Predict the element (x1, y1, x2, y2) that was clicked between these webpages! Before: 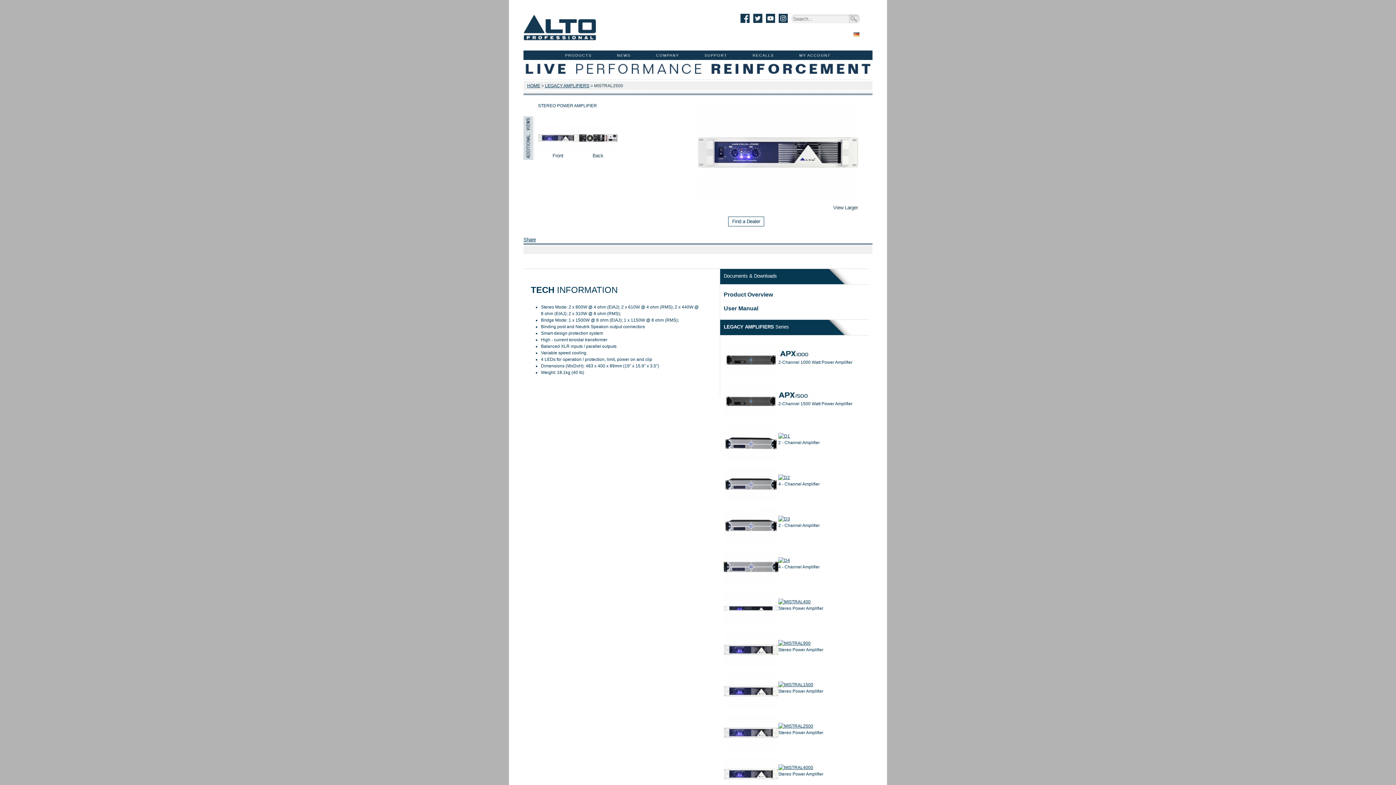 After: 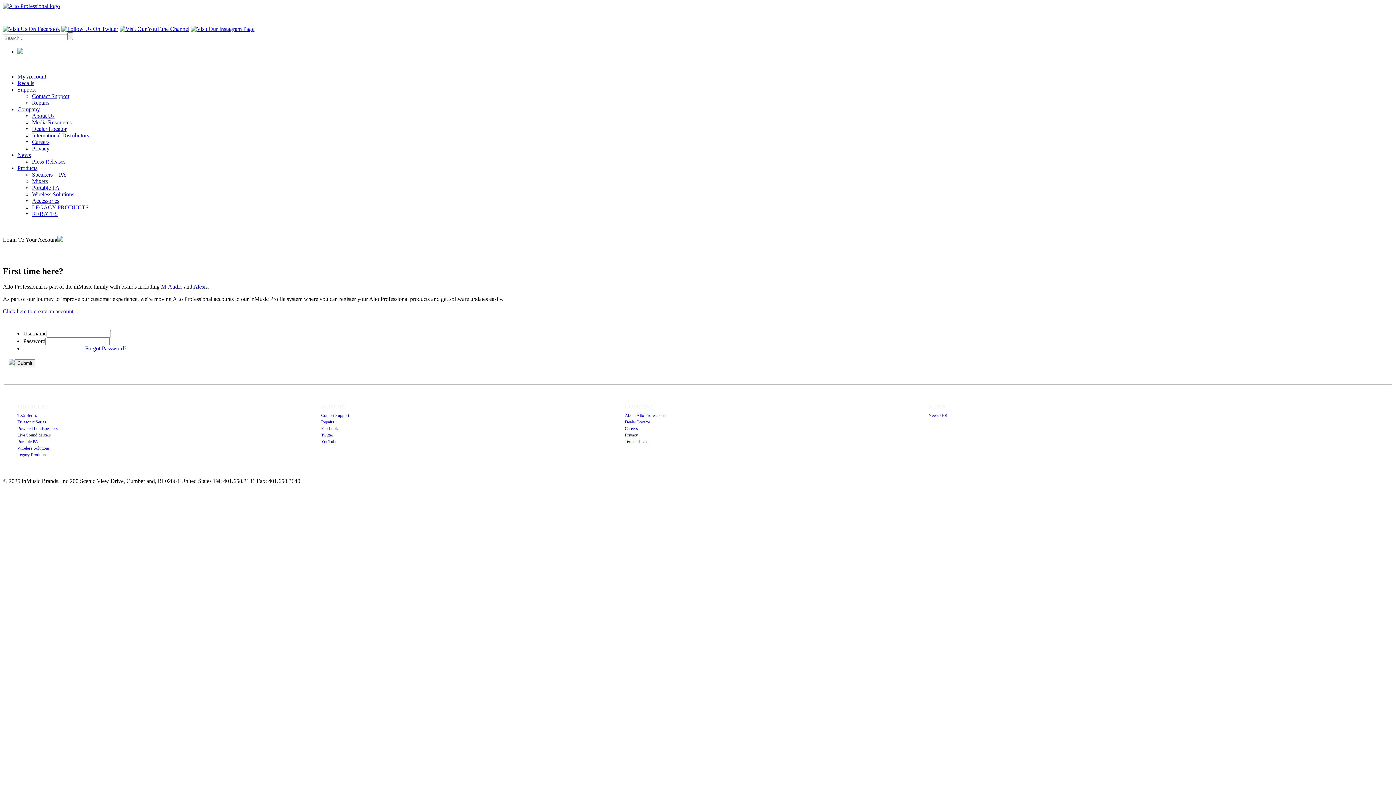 Action: bbox: (799, 53, 830, 57) label: MY ACCOUNT